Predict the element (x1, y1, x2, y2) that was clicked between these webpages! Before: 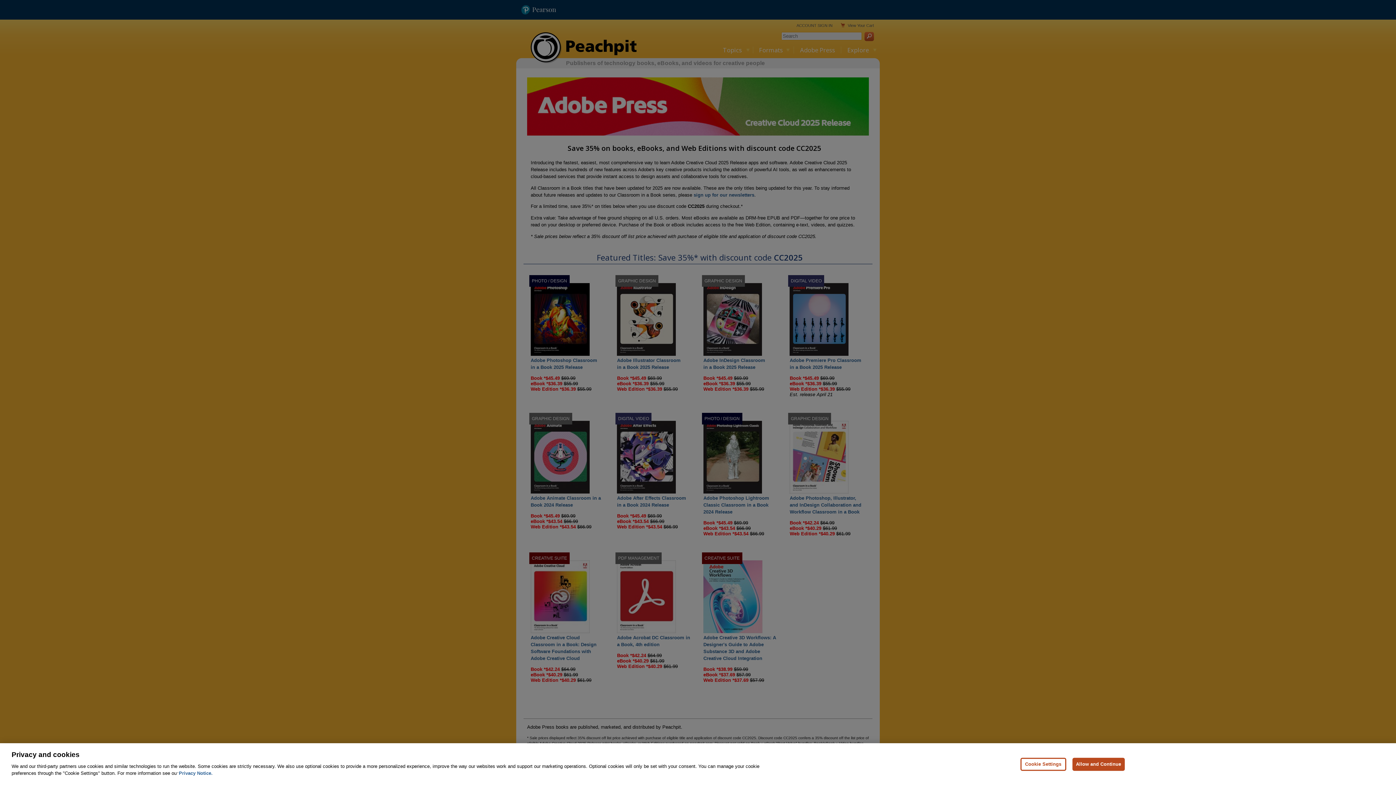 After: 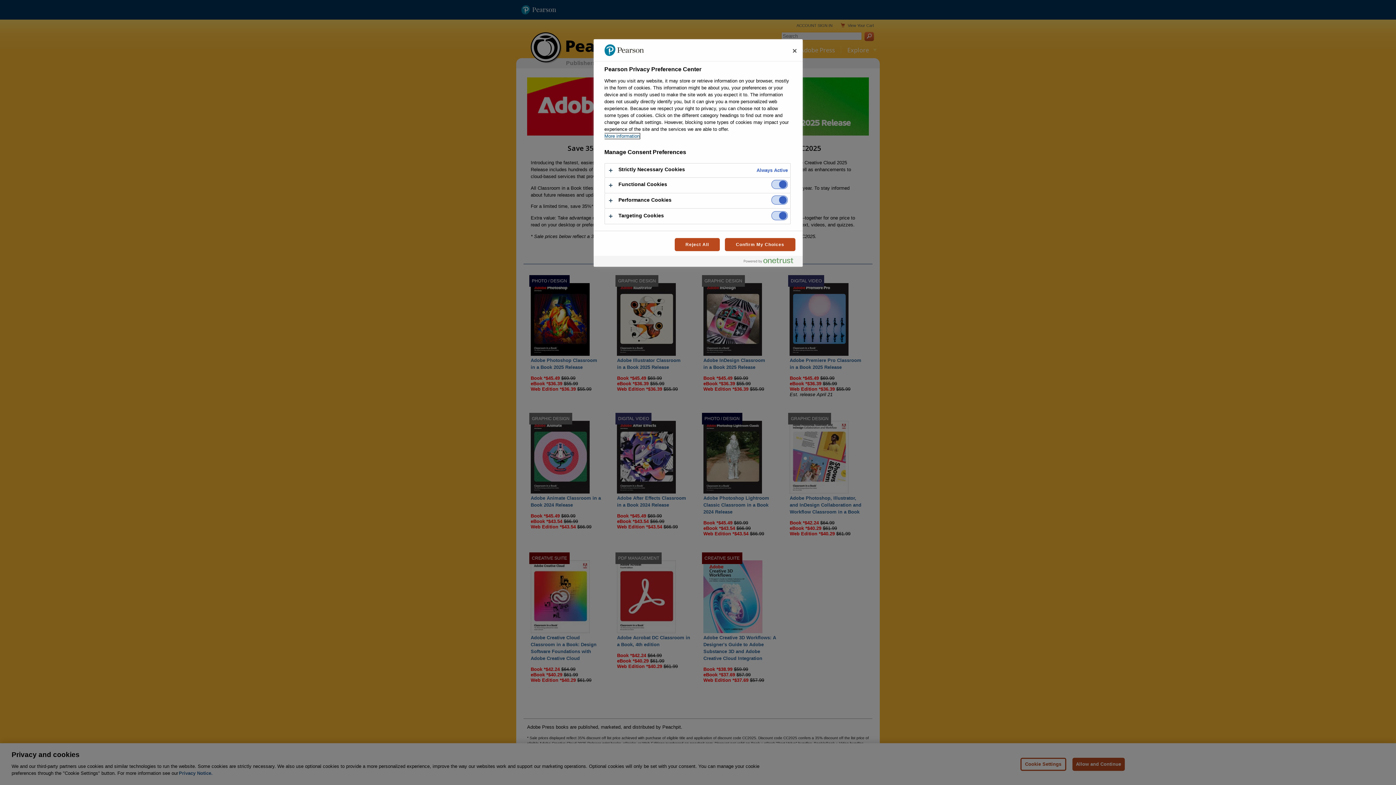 Action: label: Cookie Settings bbox: (1020, 758, 1066, 771)